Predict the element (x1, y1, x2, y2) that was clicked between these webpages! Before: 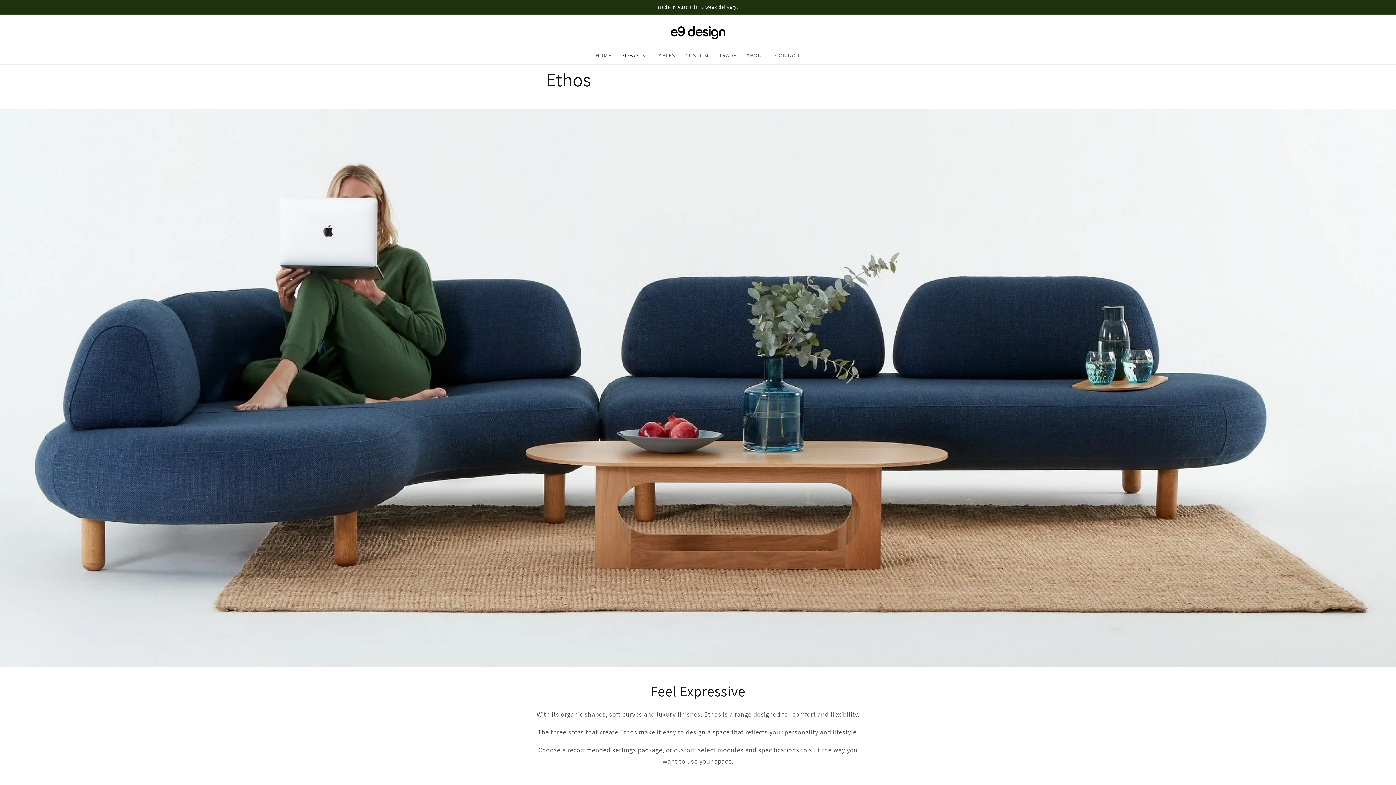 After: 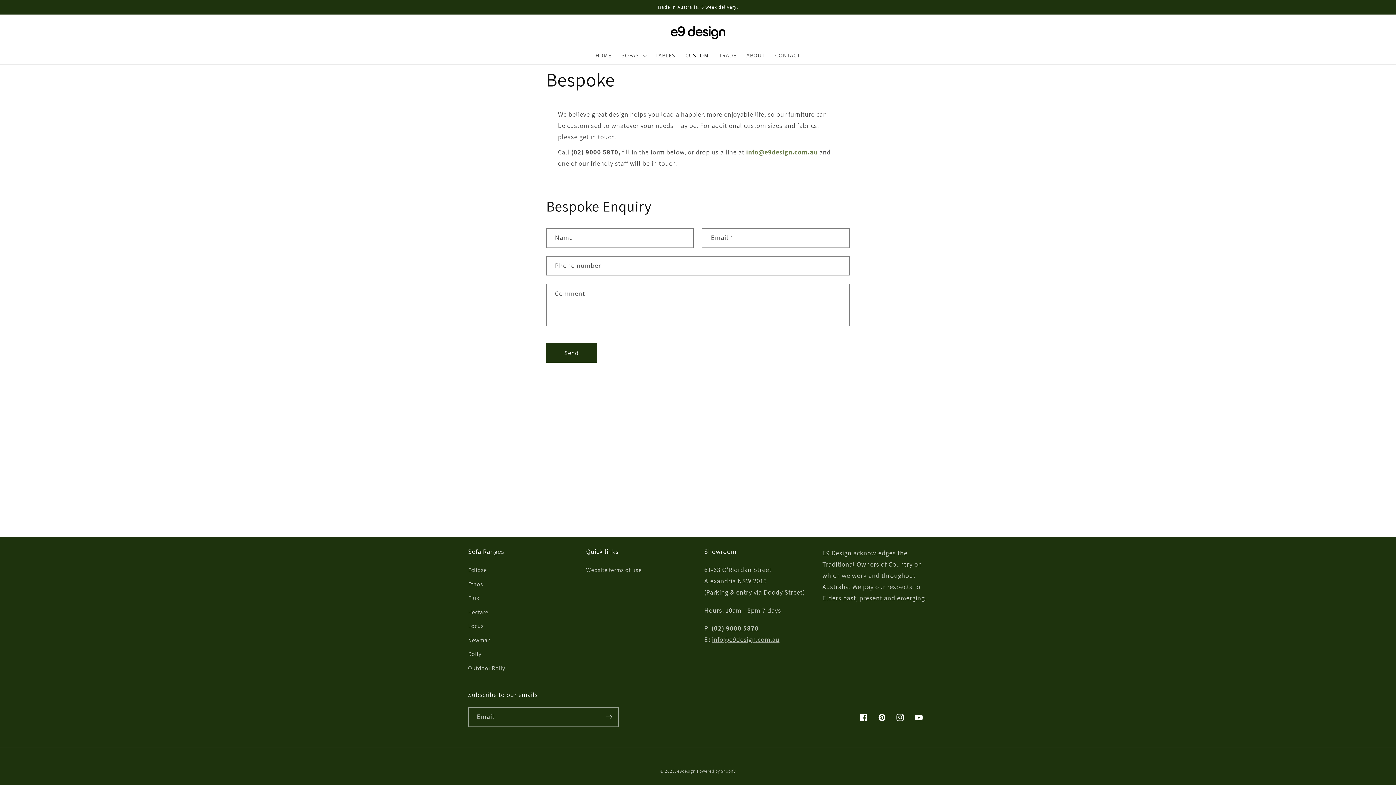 Action: label: CUSTOM bbox: (680, 46, 713, 64)